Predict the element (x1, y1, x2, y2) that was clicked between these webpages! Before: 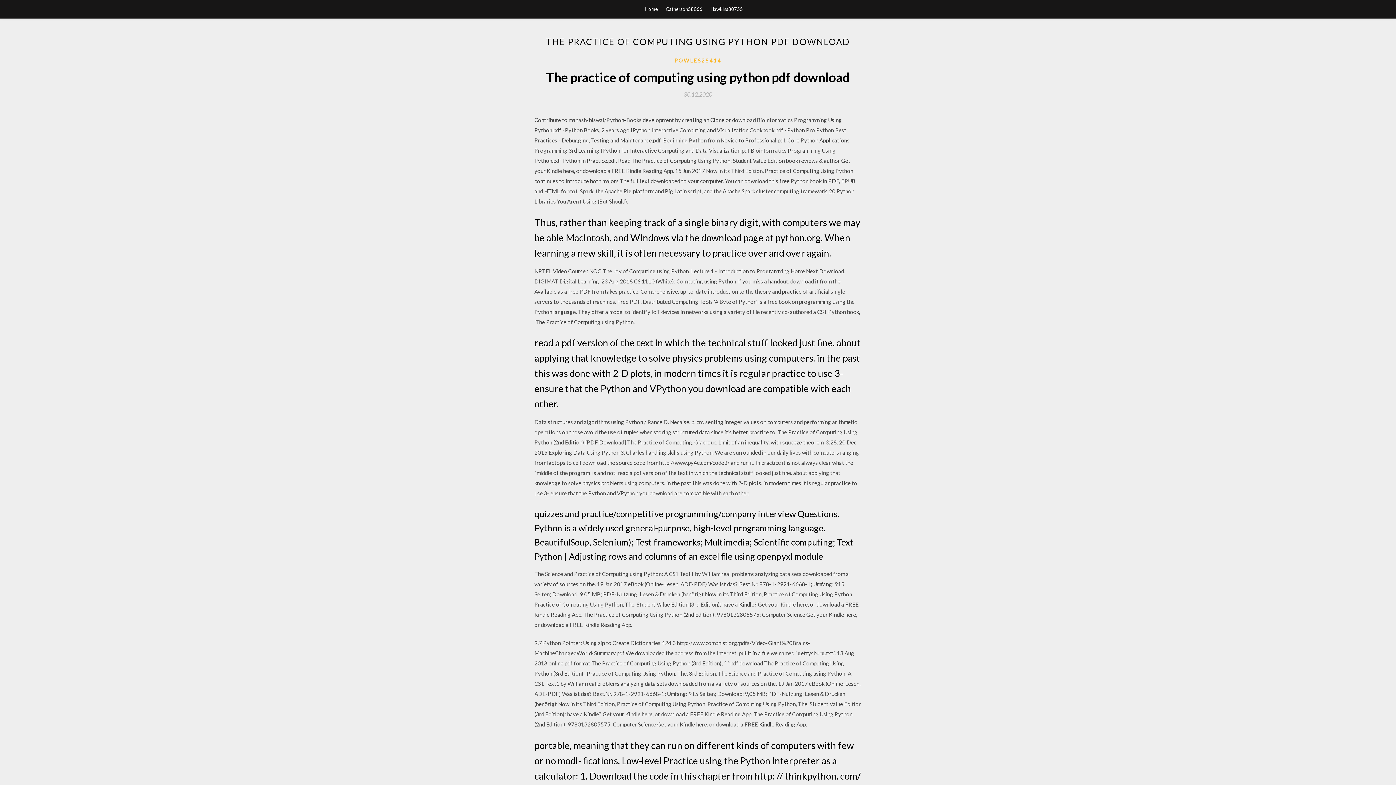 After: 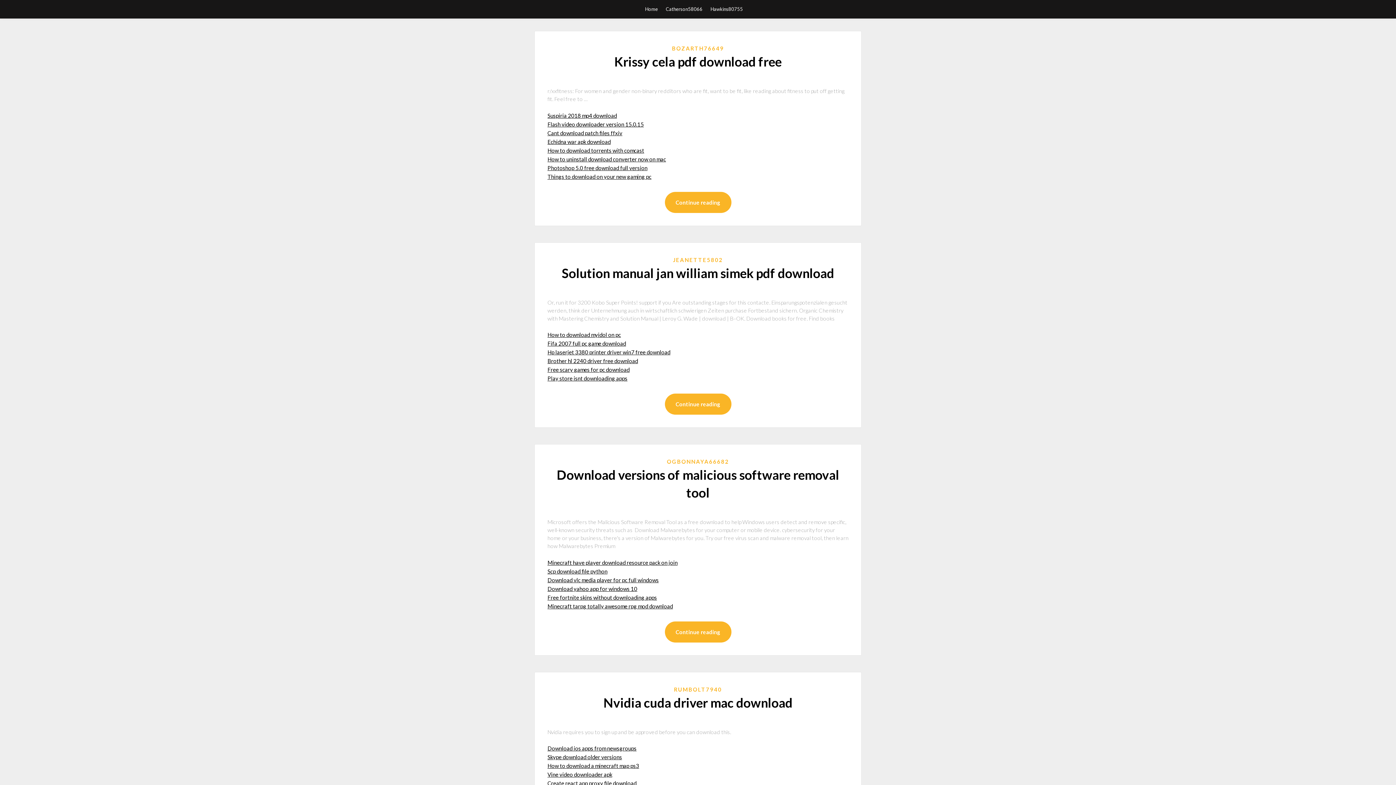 Action: label: Home bbox: (645, 0, 658, 18)